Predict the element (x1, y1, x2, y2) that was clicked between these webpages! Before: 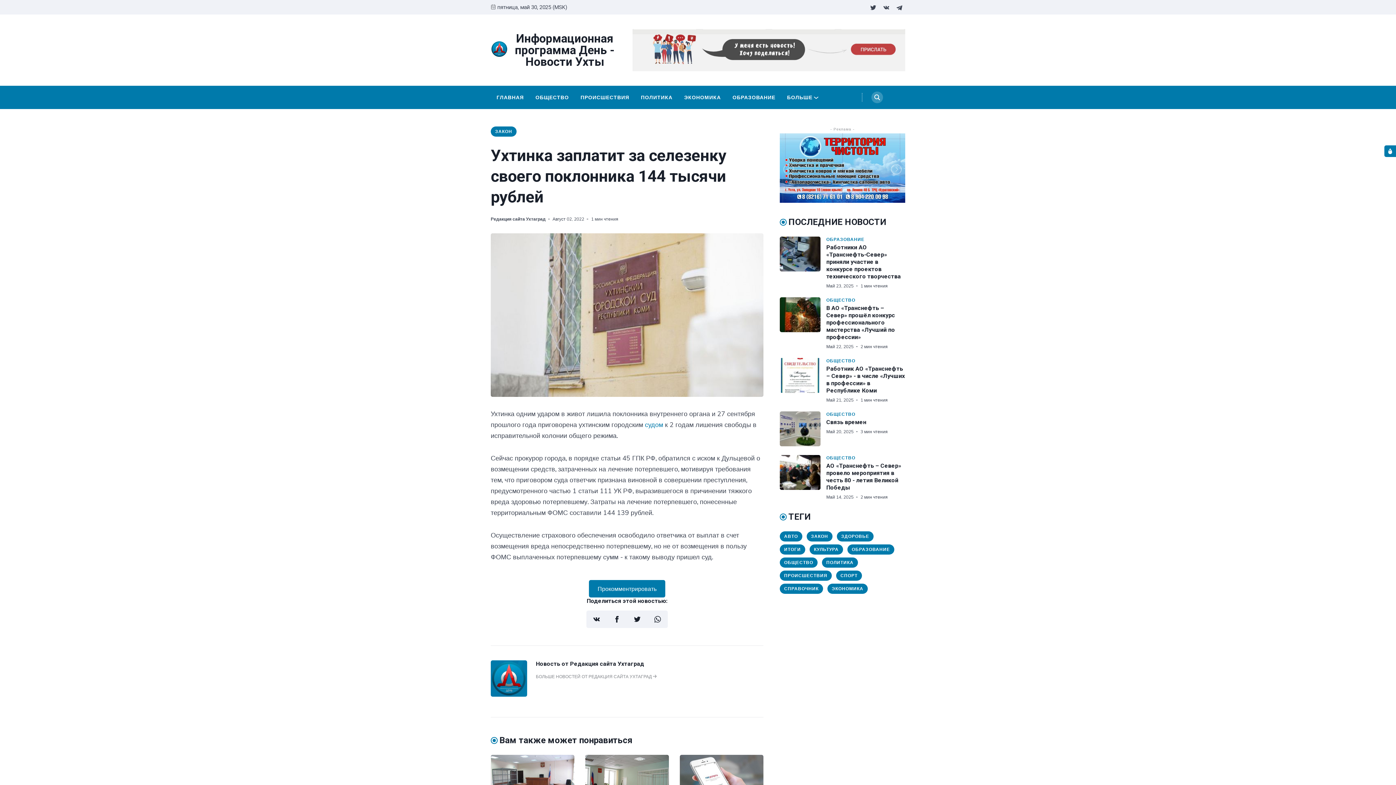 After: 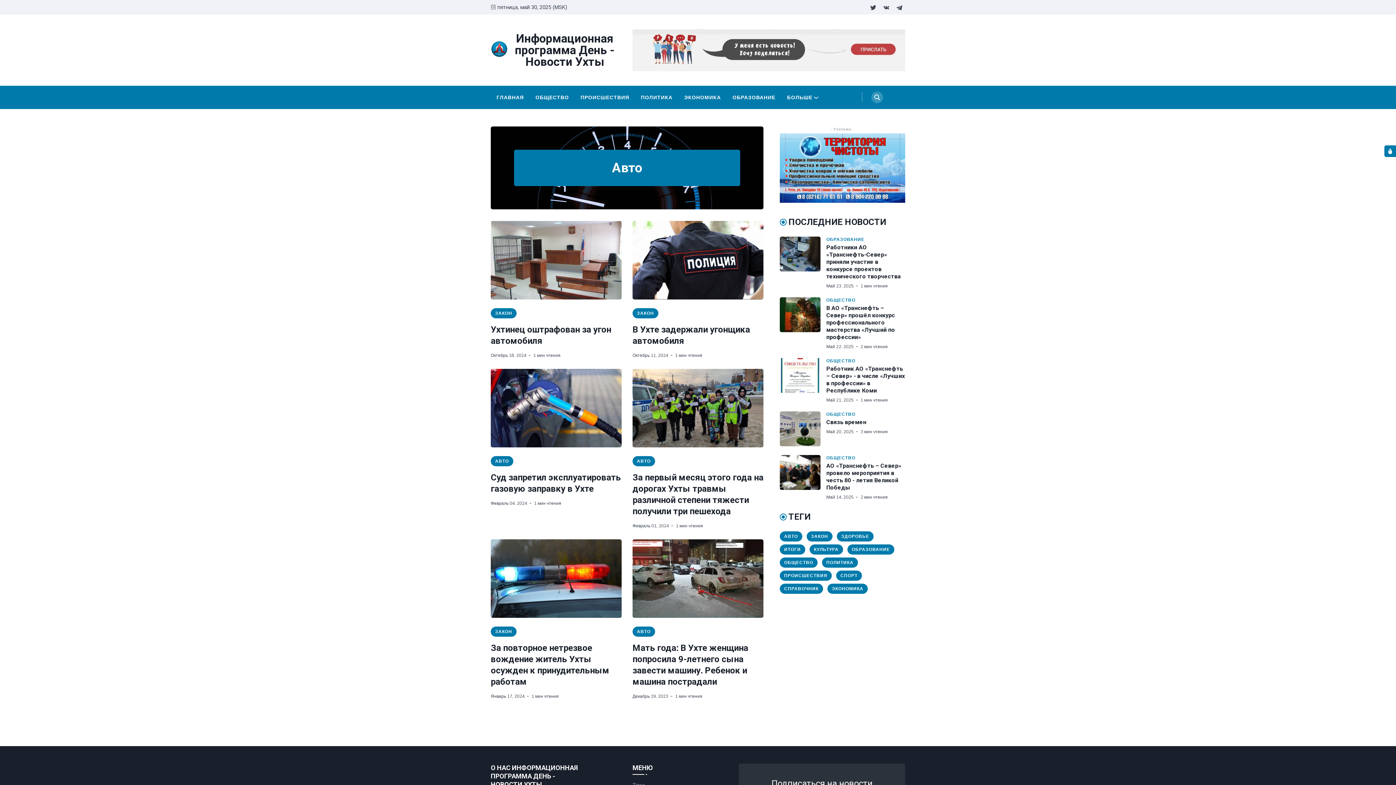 Action: label: АВТО bbox: (780, 531, 802, 541)